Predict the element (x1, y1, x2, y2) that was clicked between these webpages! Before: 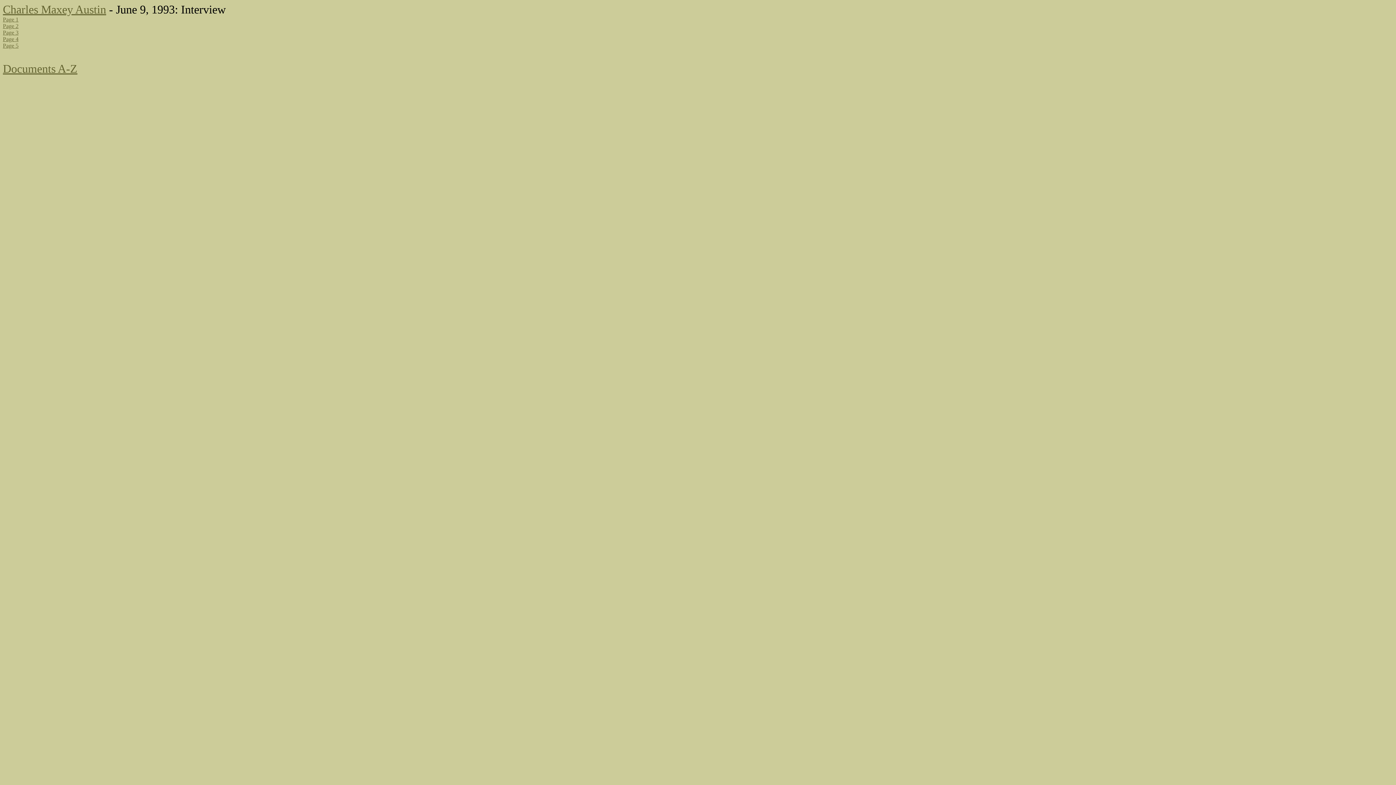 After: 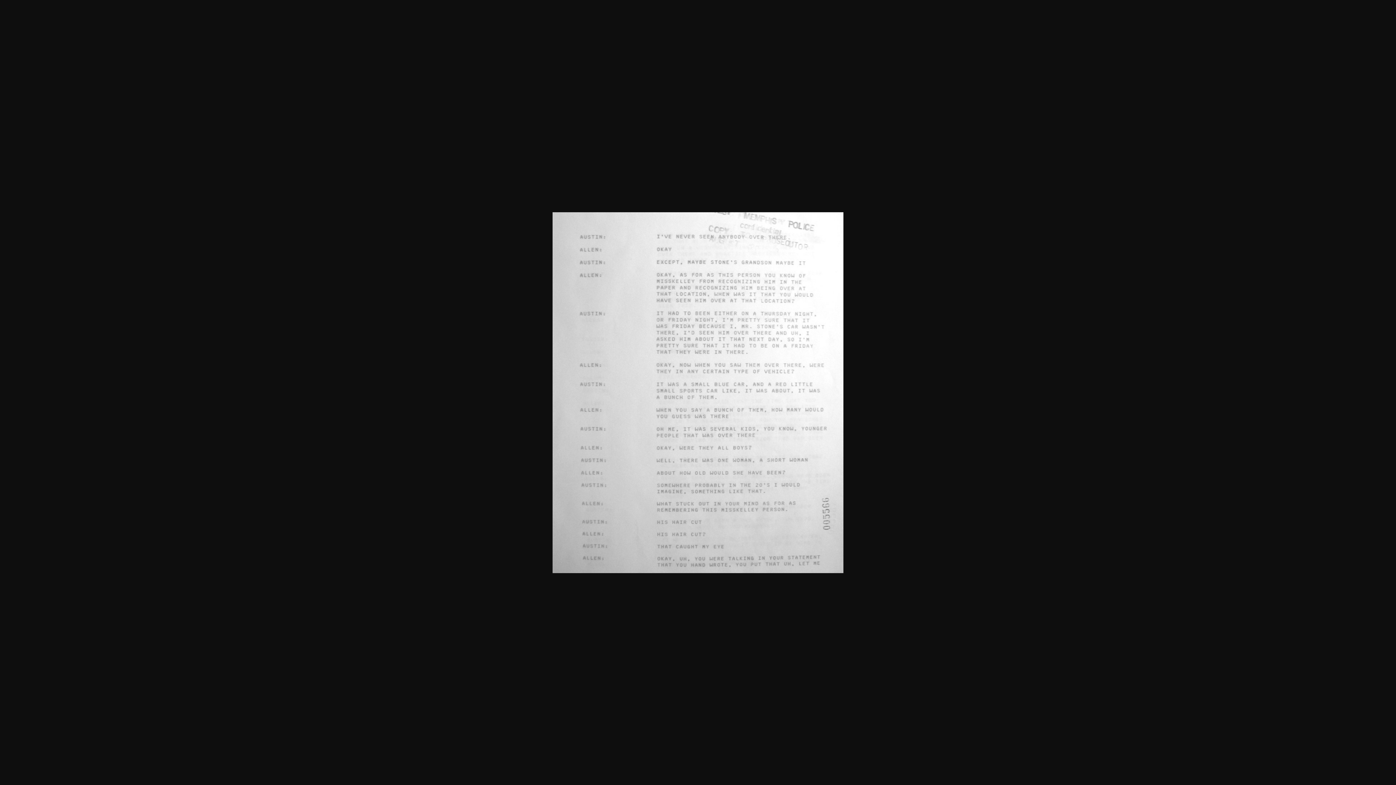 Action: label: Page 2 bbox: (2, 22, 18, 29)